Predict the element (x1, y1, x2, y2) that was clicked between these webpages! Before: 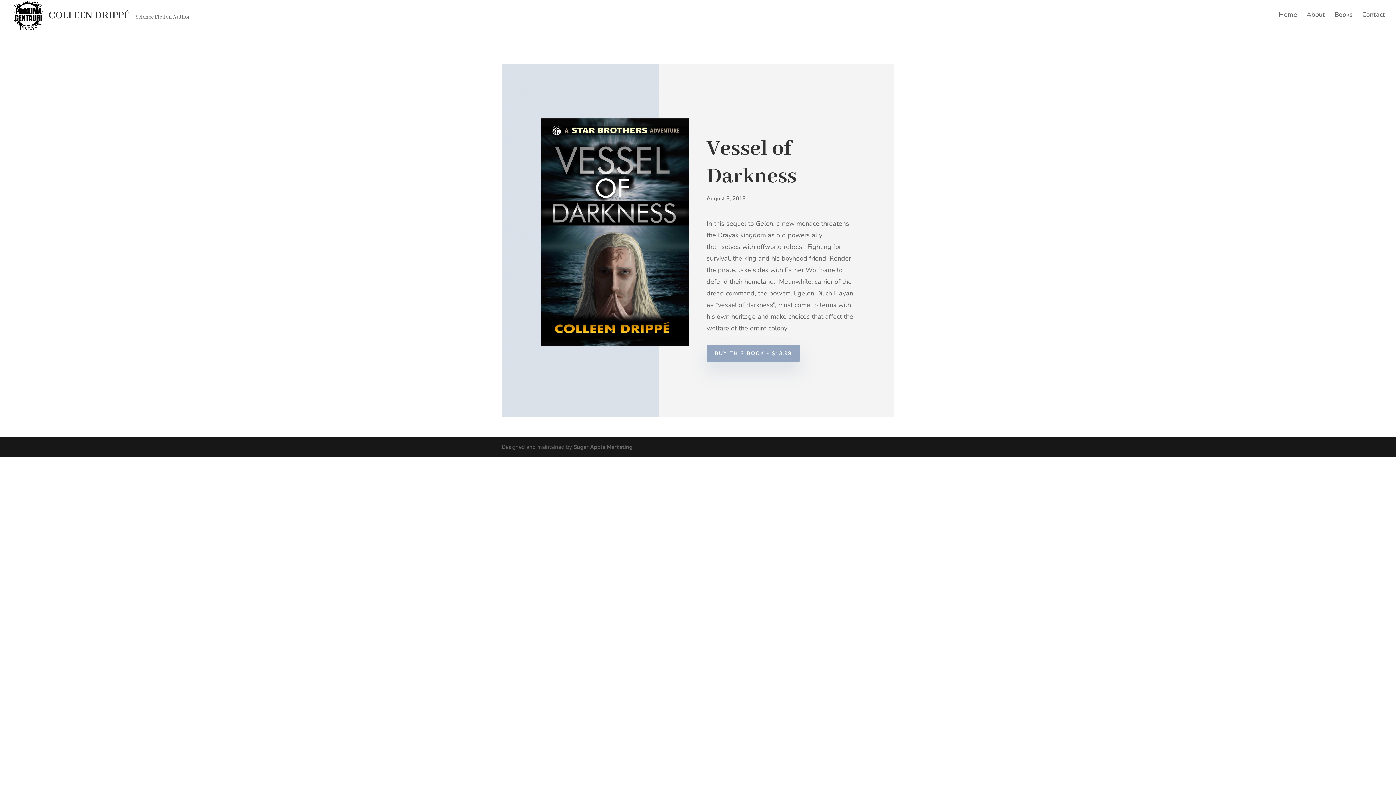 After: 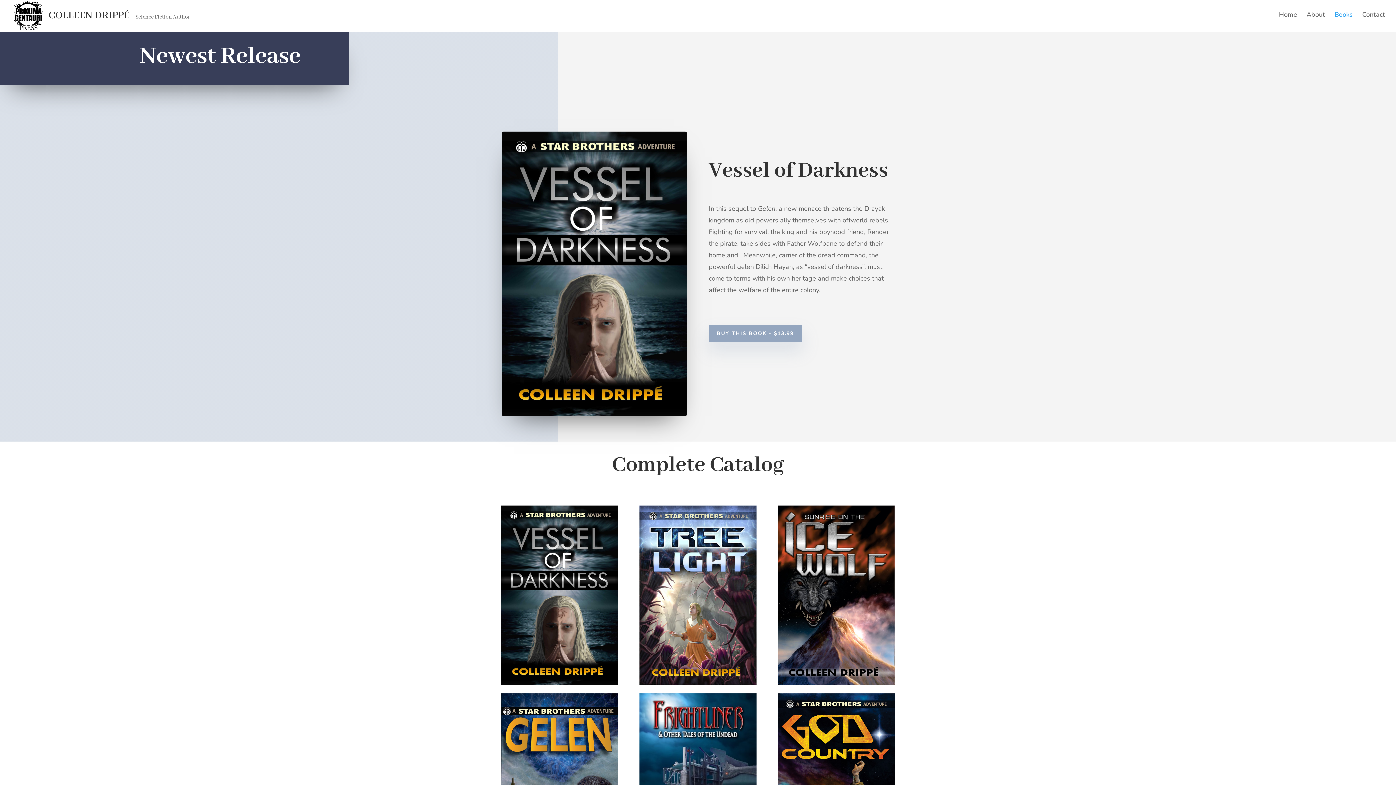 Action: label: Books bbox: (1334, 12, 1353, 29)